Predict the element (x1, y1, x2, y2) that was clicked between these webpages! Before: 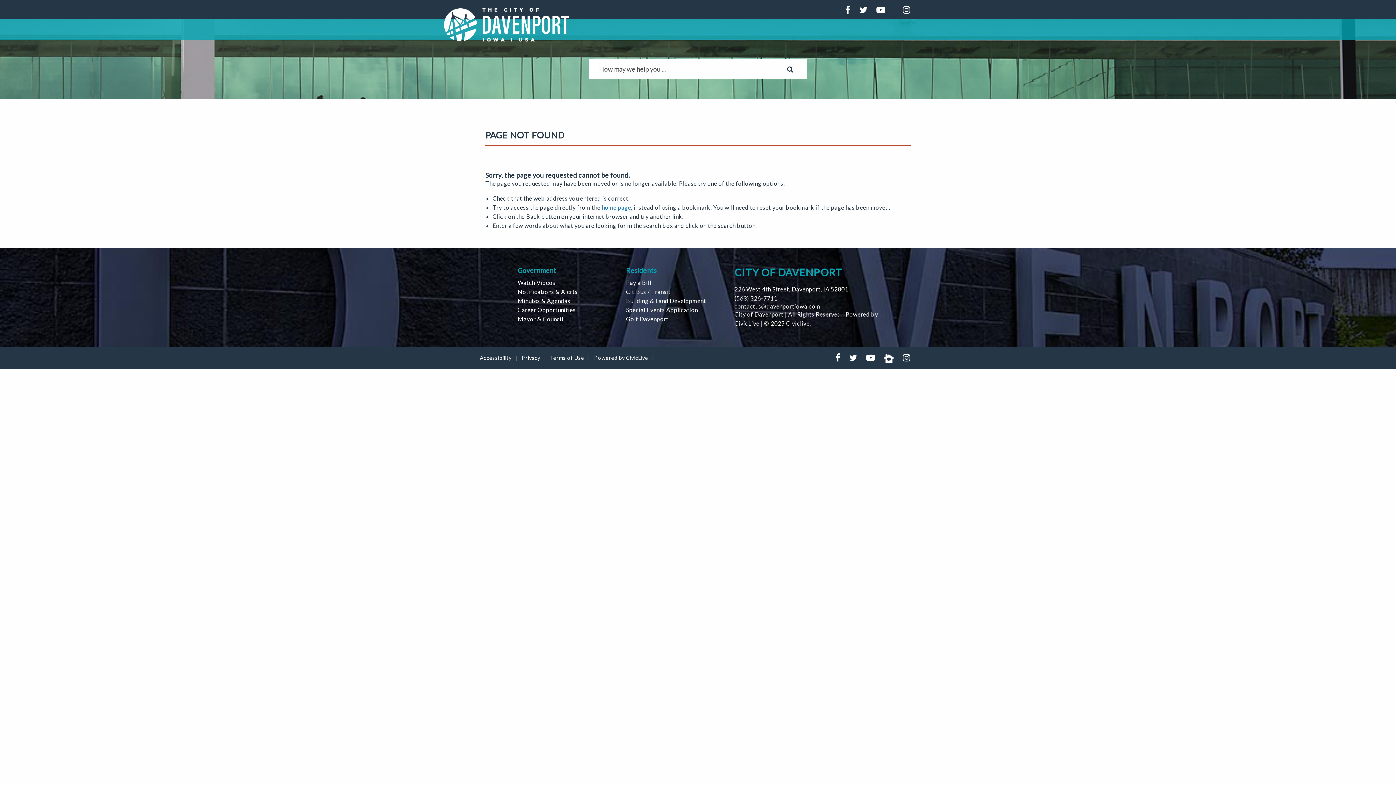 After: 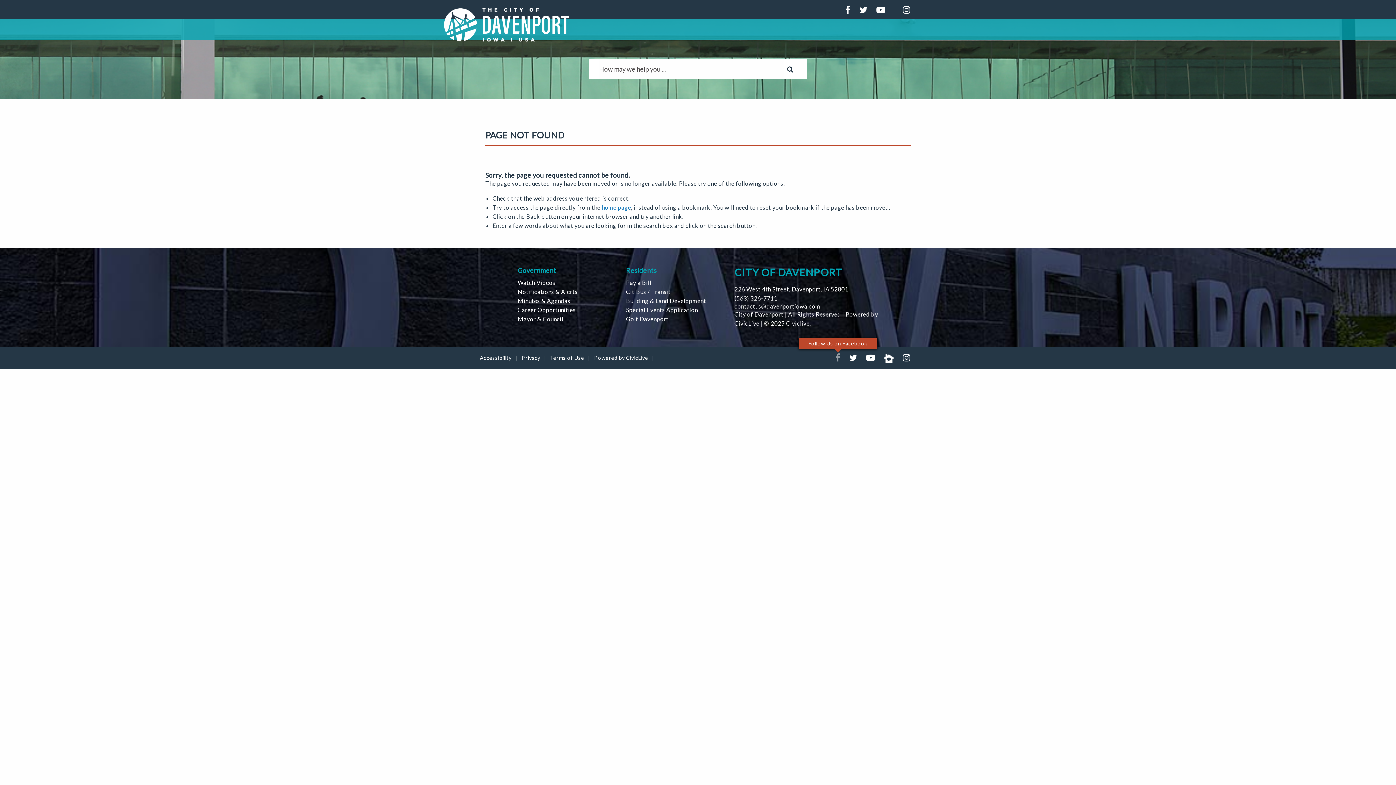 Action: label: Follow Us on Facebook bbox: (835, 352, 840, 363)